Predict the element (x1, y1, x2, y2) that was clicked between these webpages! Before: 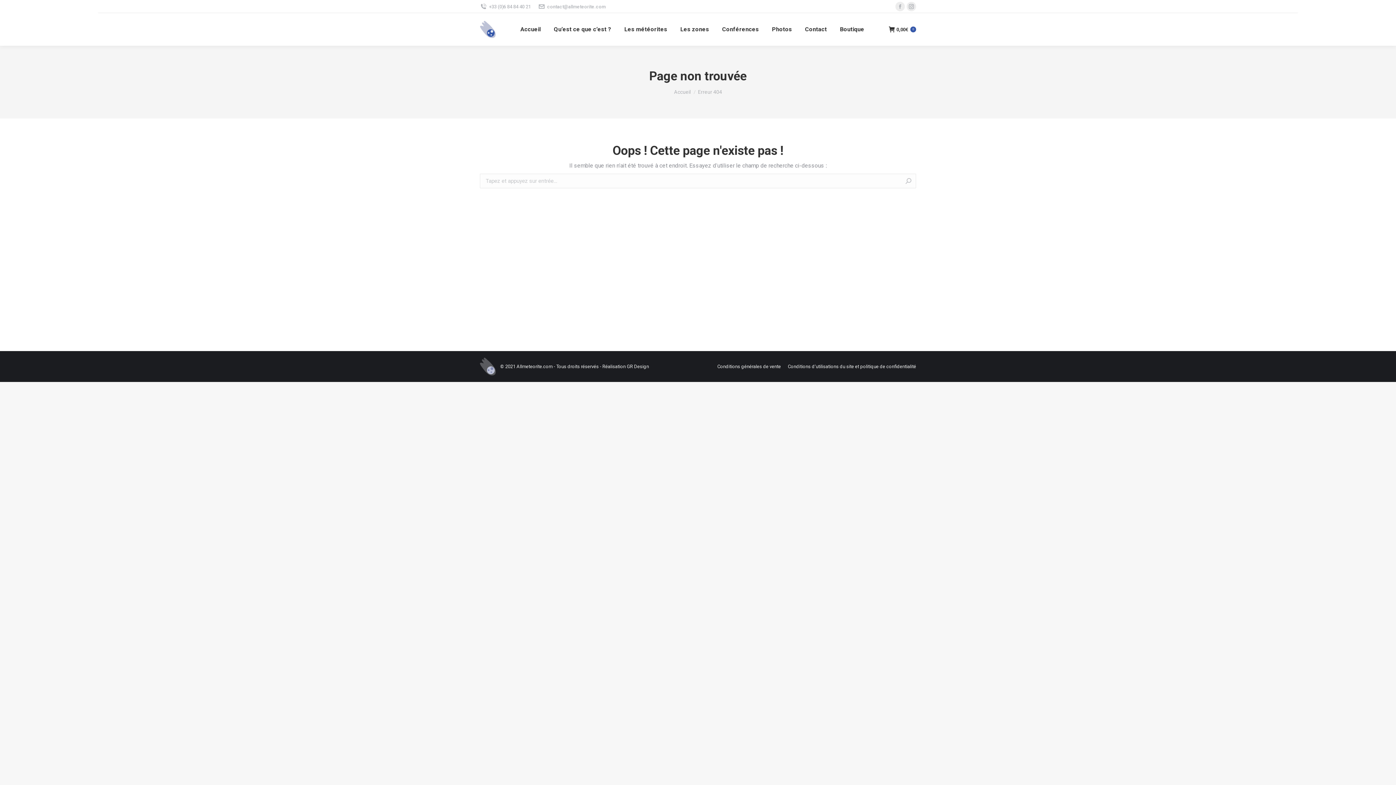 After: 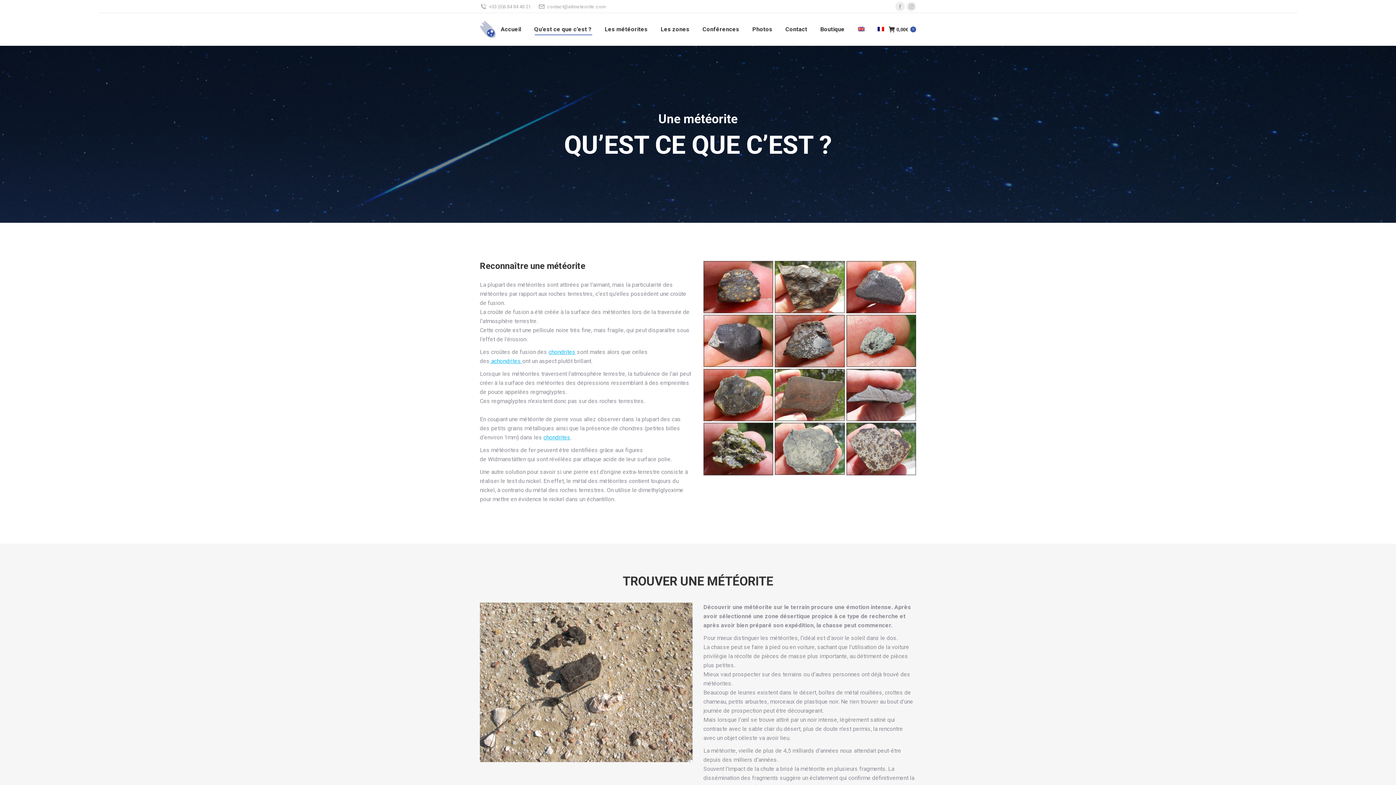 Action: label: Qu’est ce que c’est ? bbox: (552, 19, 612, 39)